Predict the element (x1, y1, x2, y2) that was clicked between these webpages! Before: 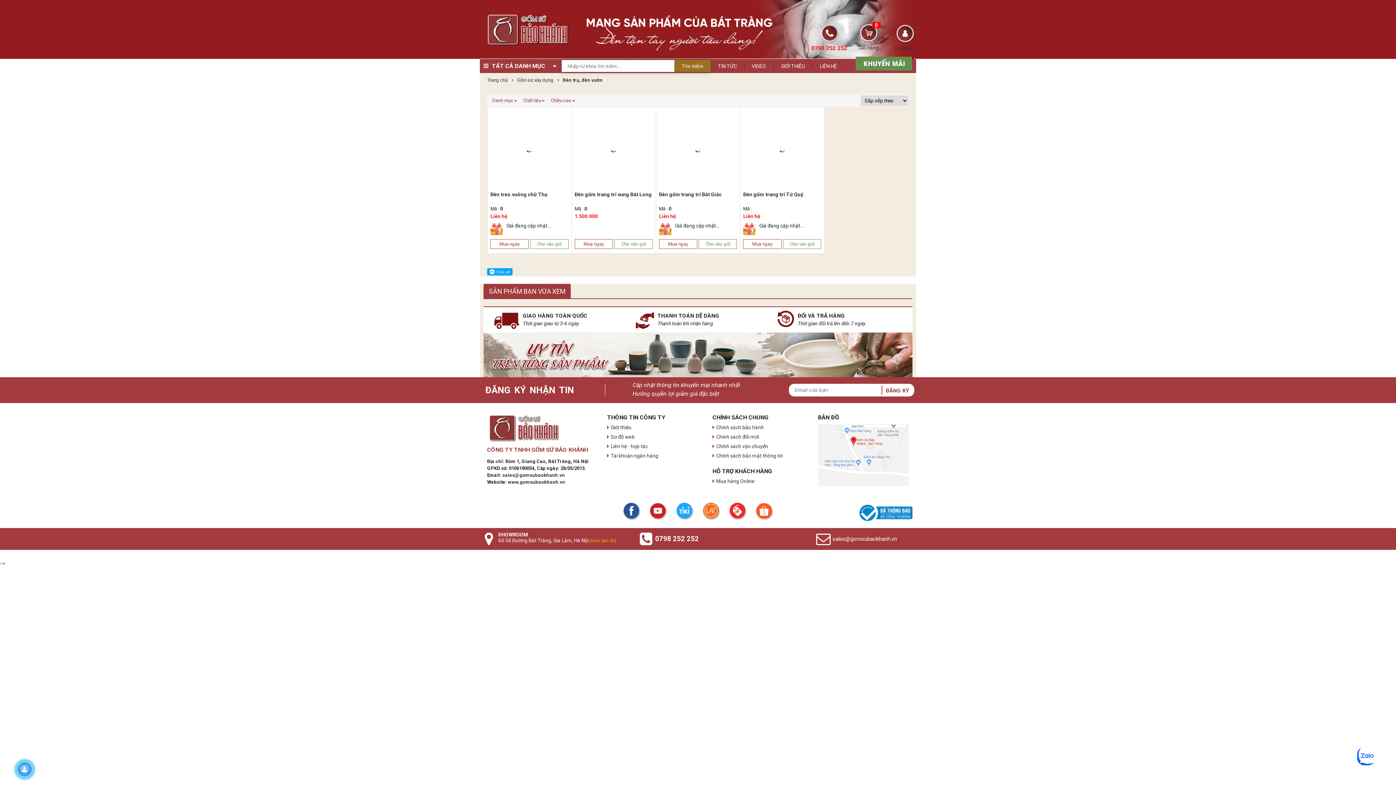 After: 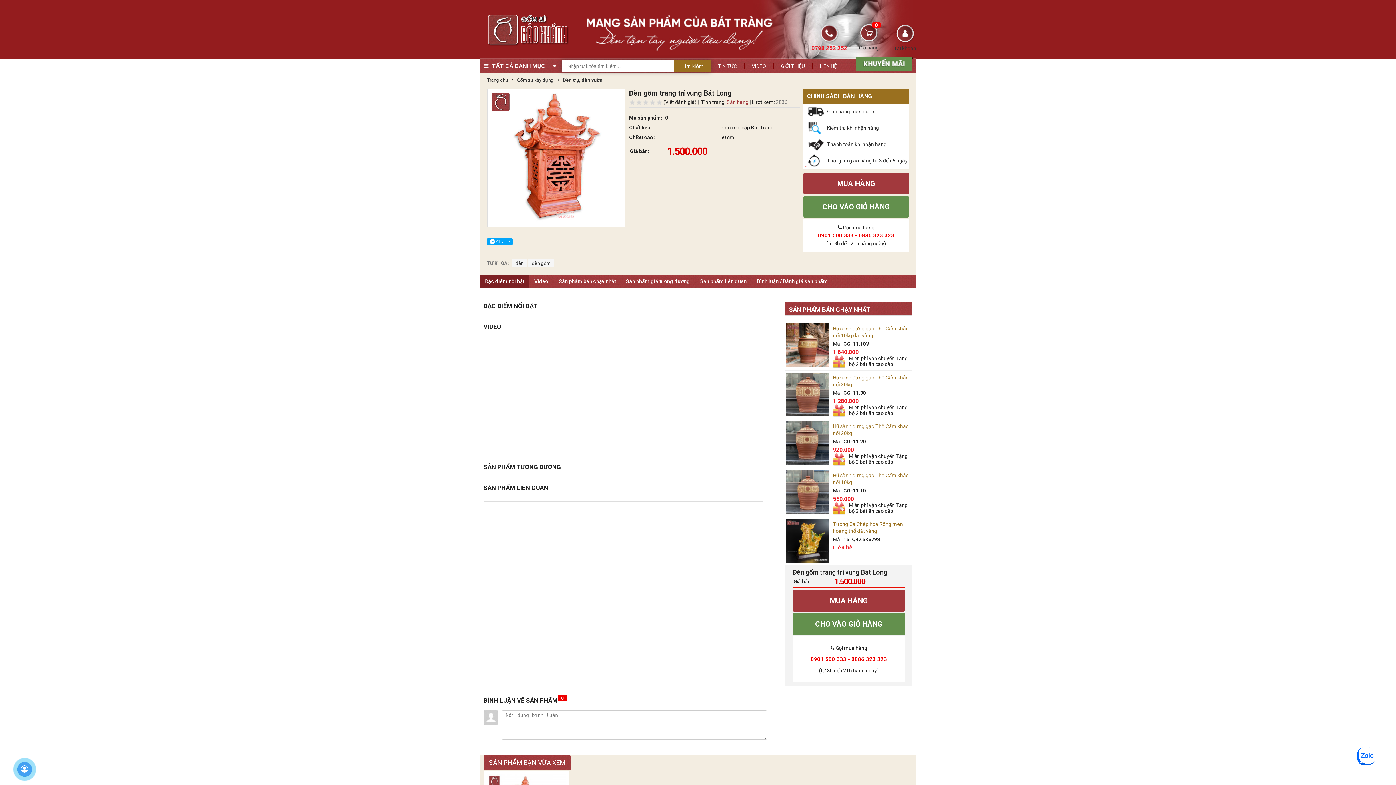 Action: bbox: (574, 110, 652, 189)